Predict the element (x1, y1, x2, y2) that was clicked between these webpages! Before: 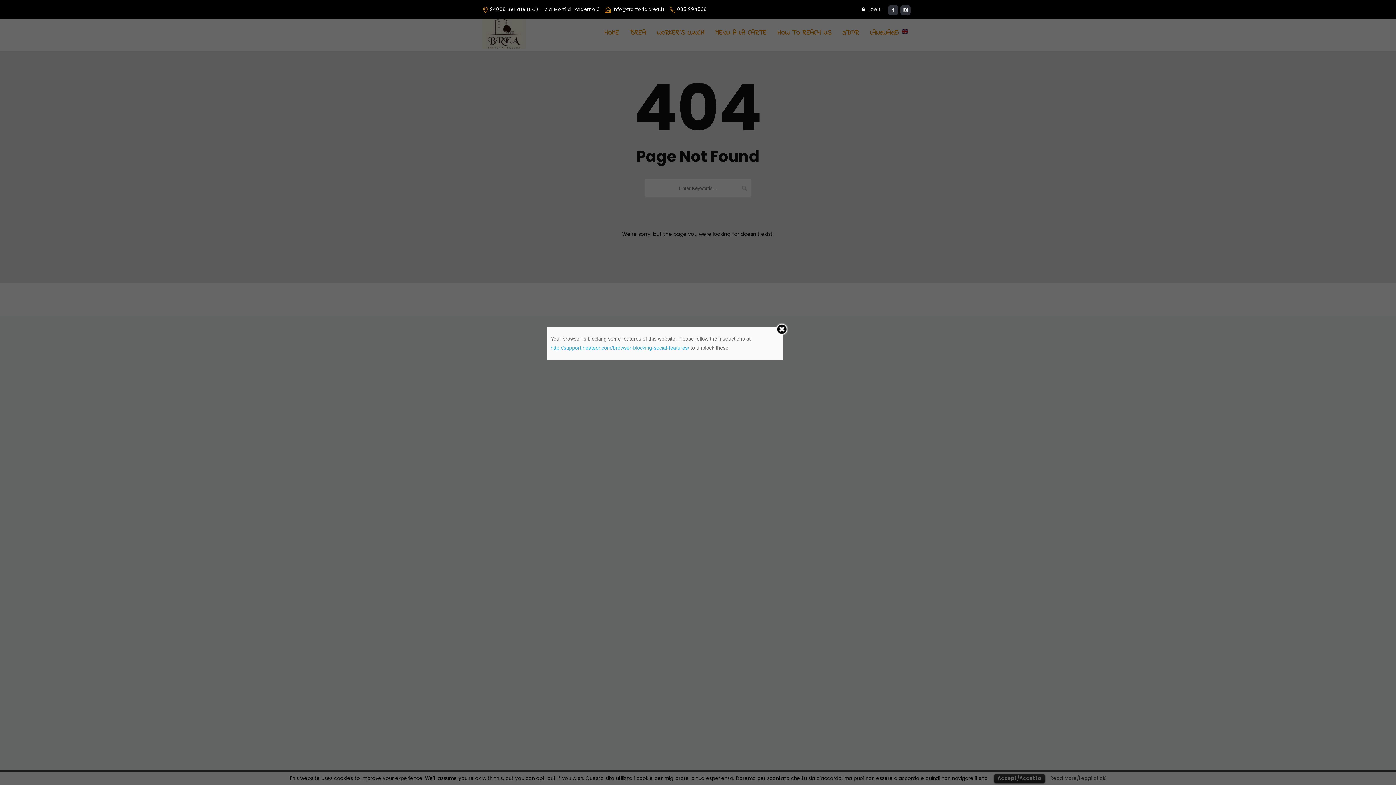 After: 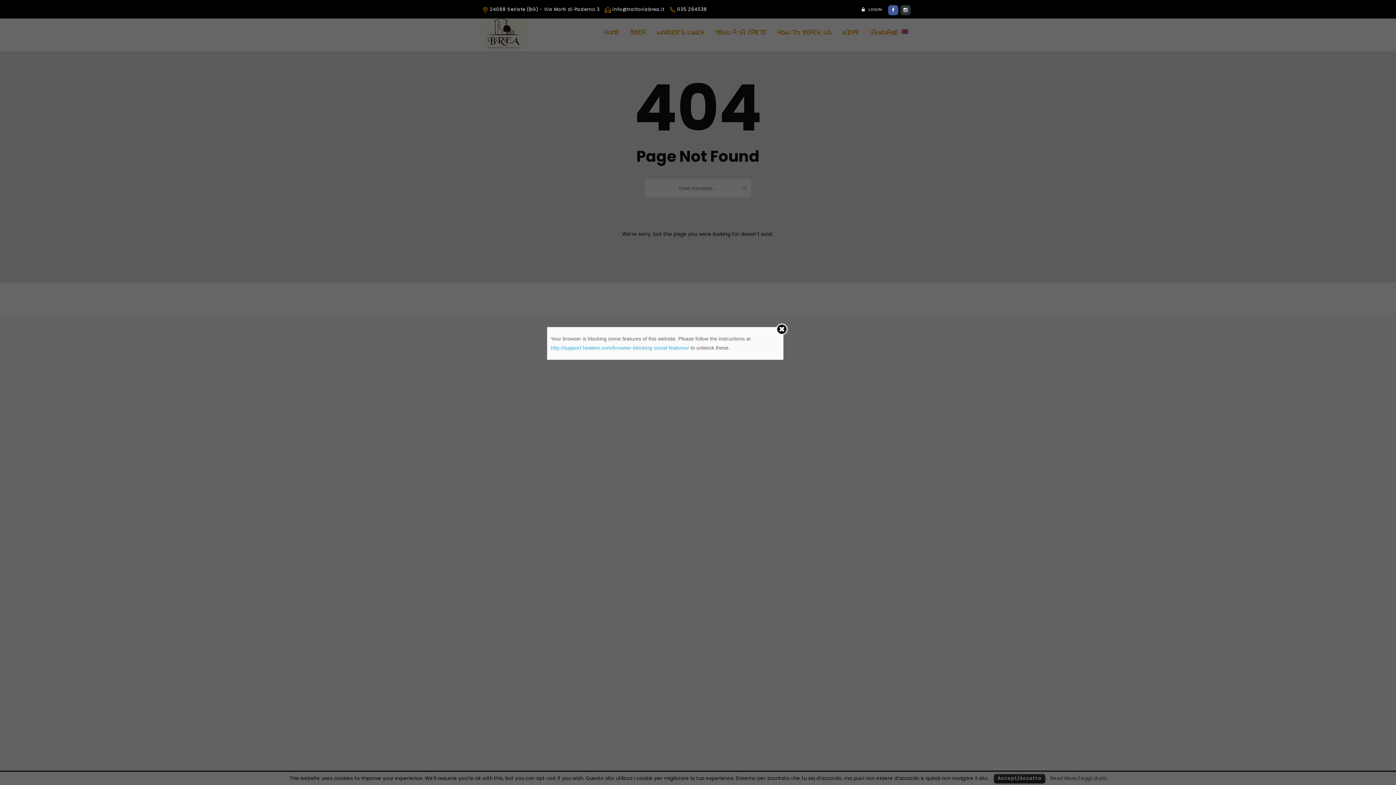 Action: bbox: (888, 5, 898, 15)